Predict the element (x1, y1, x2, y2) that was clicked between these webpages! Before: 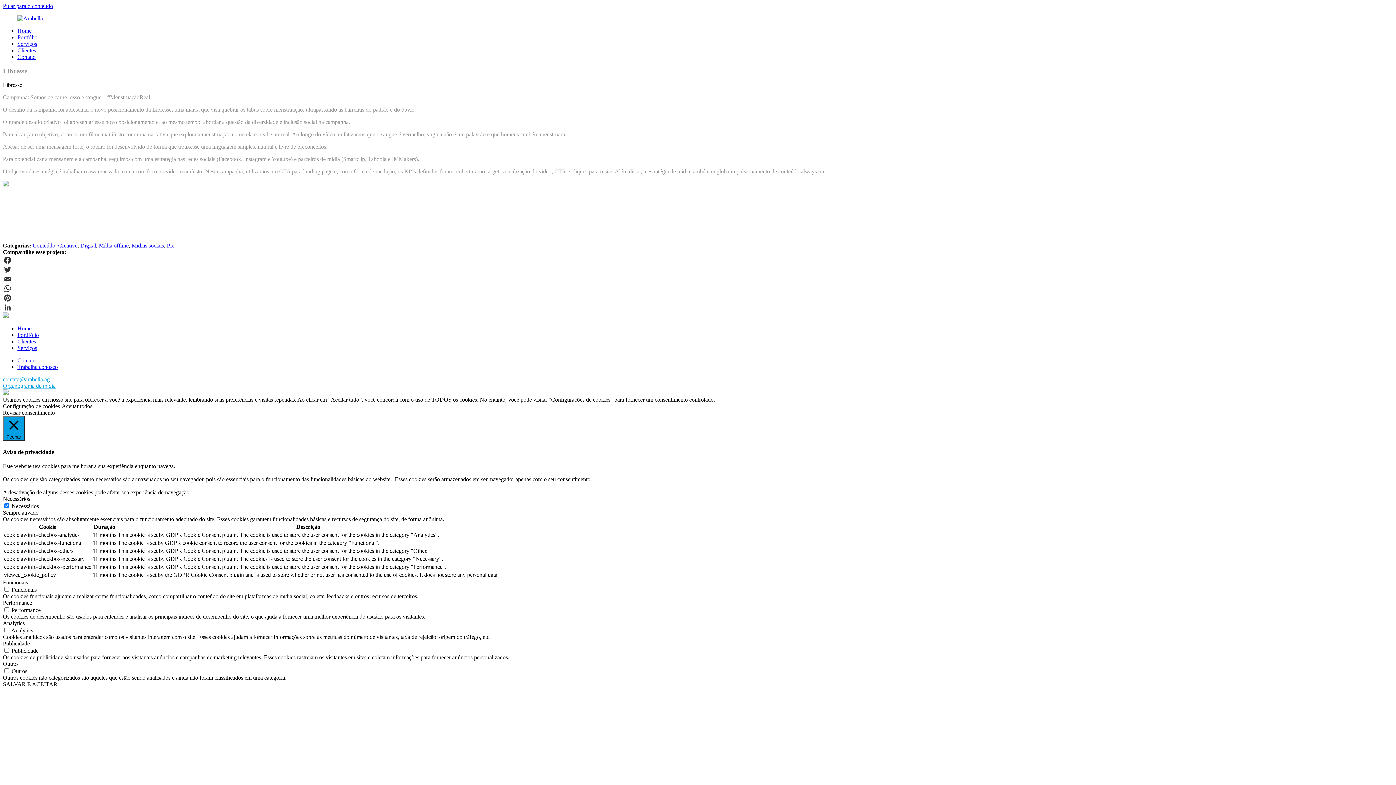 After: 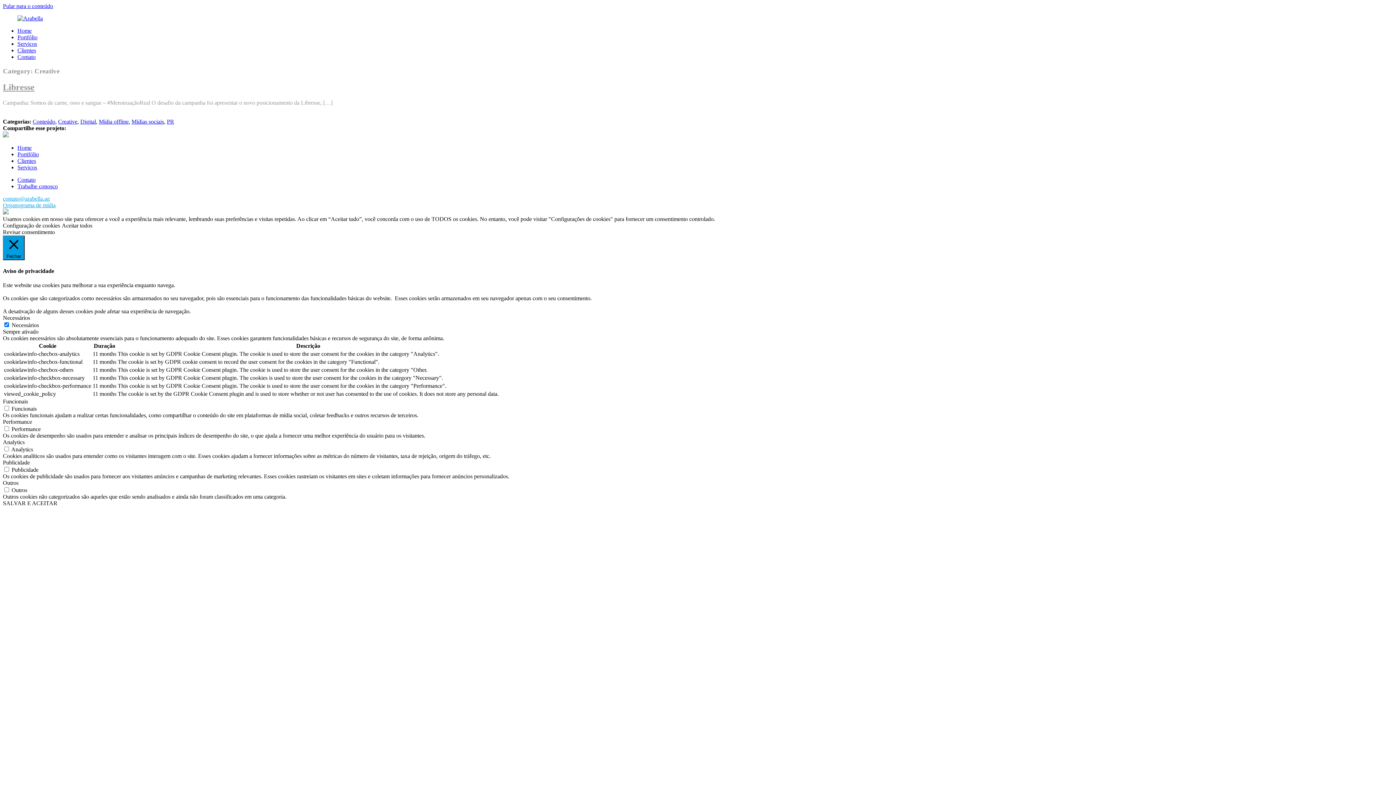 Action: bbox: (58, 242, 77, 248) label: Creative